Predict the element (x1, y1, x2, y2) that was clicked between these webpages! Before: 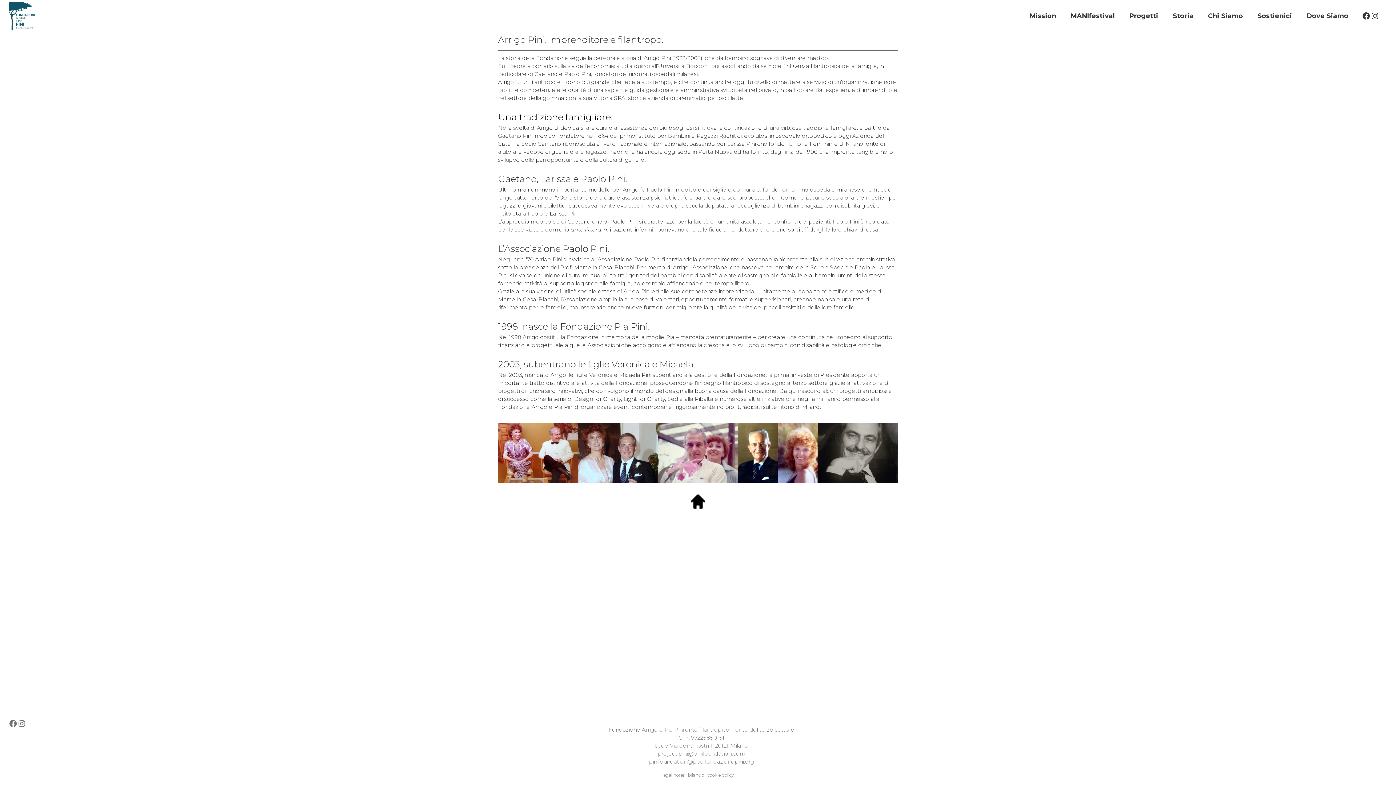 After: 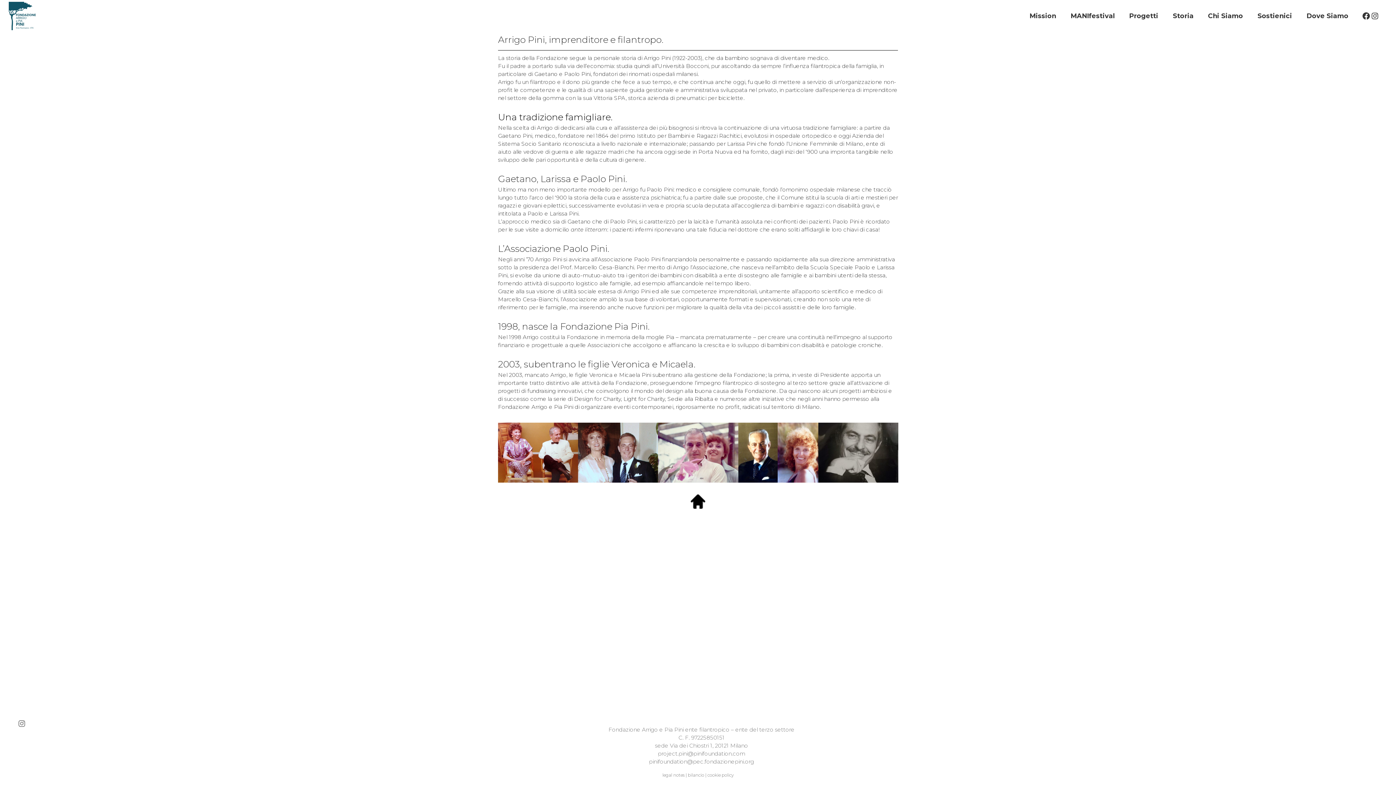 Action: label: Facebook bbox: (8, 719, 17, 728)